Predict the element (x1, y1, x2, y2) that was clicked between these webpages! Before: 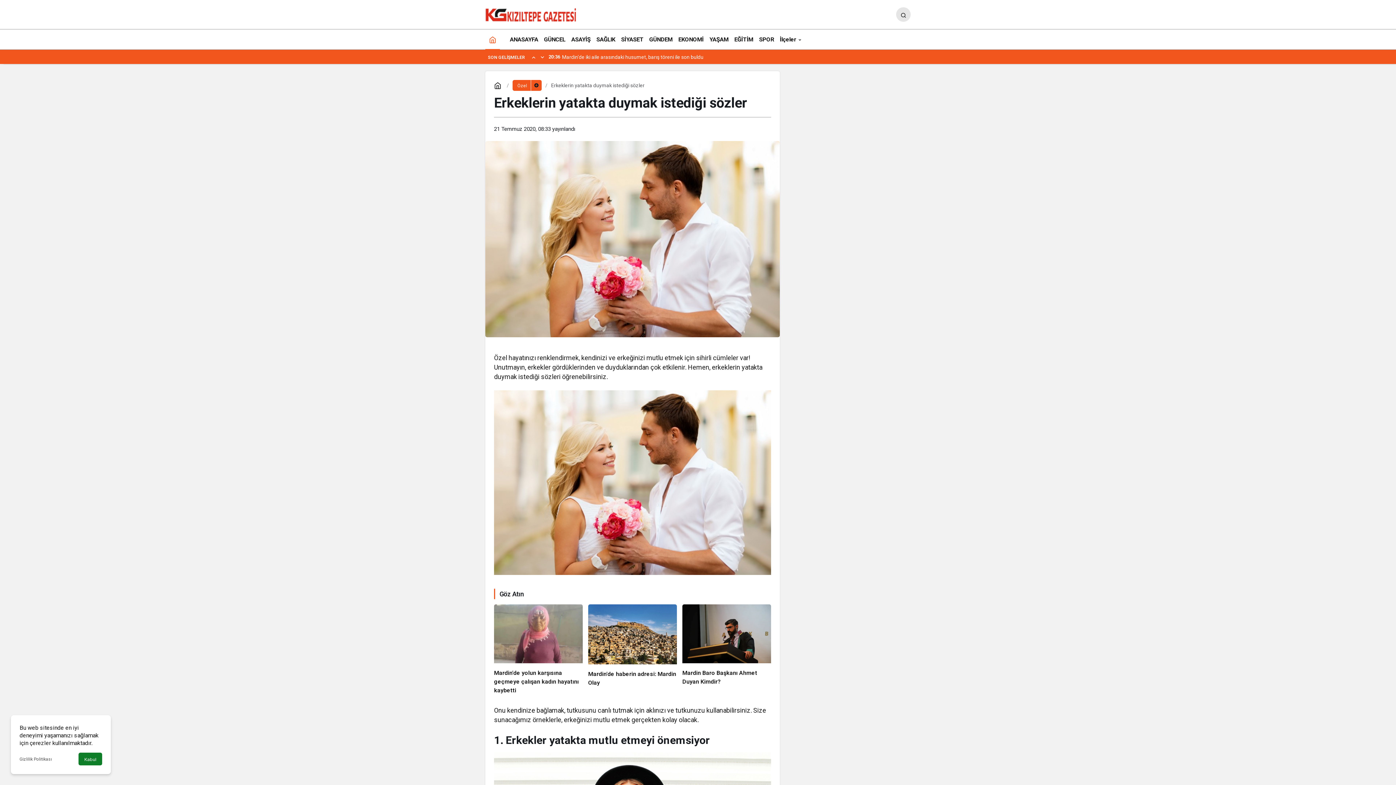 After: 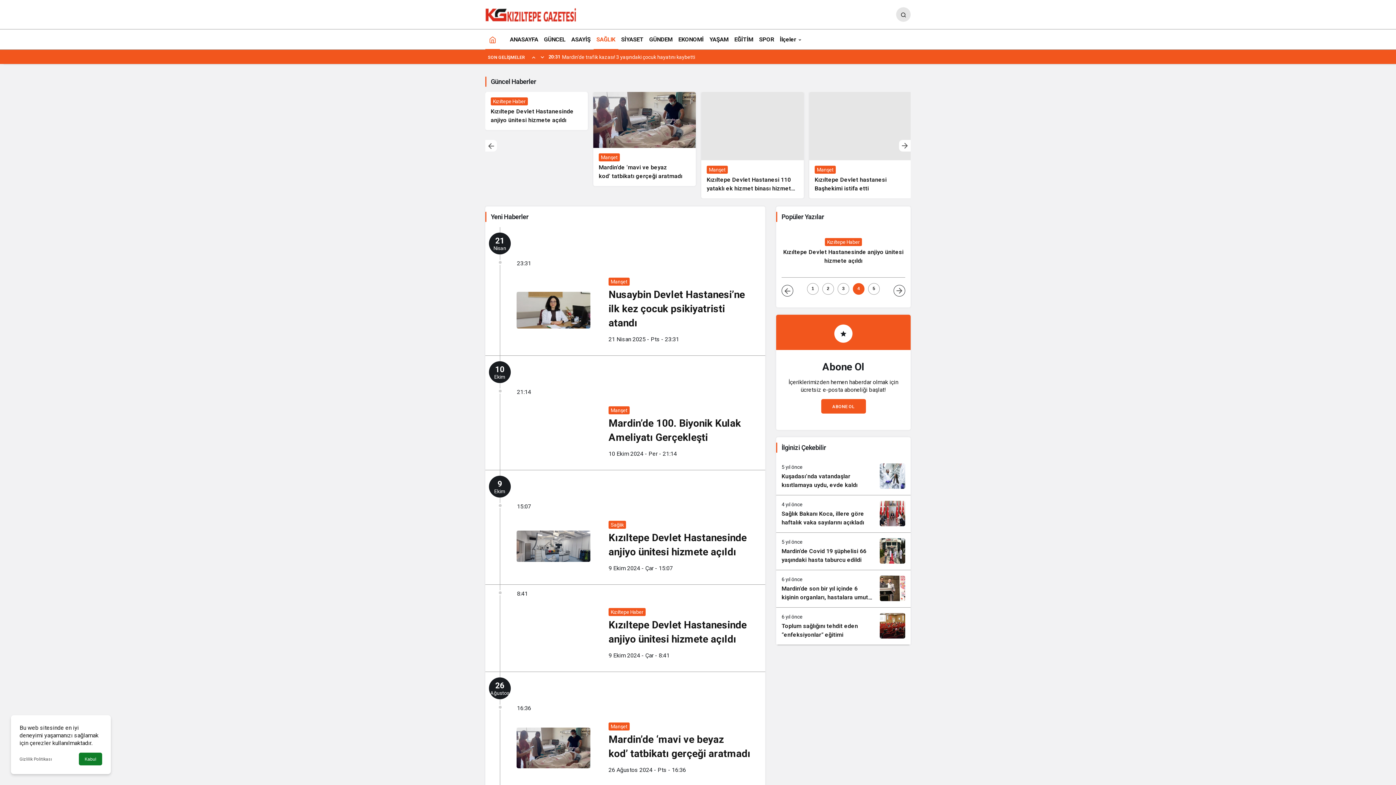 Action: bbox: (593, 29, 618, 49) label: SAĞLIK